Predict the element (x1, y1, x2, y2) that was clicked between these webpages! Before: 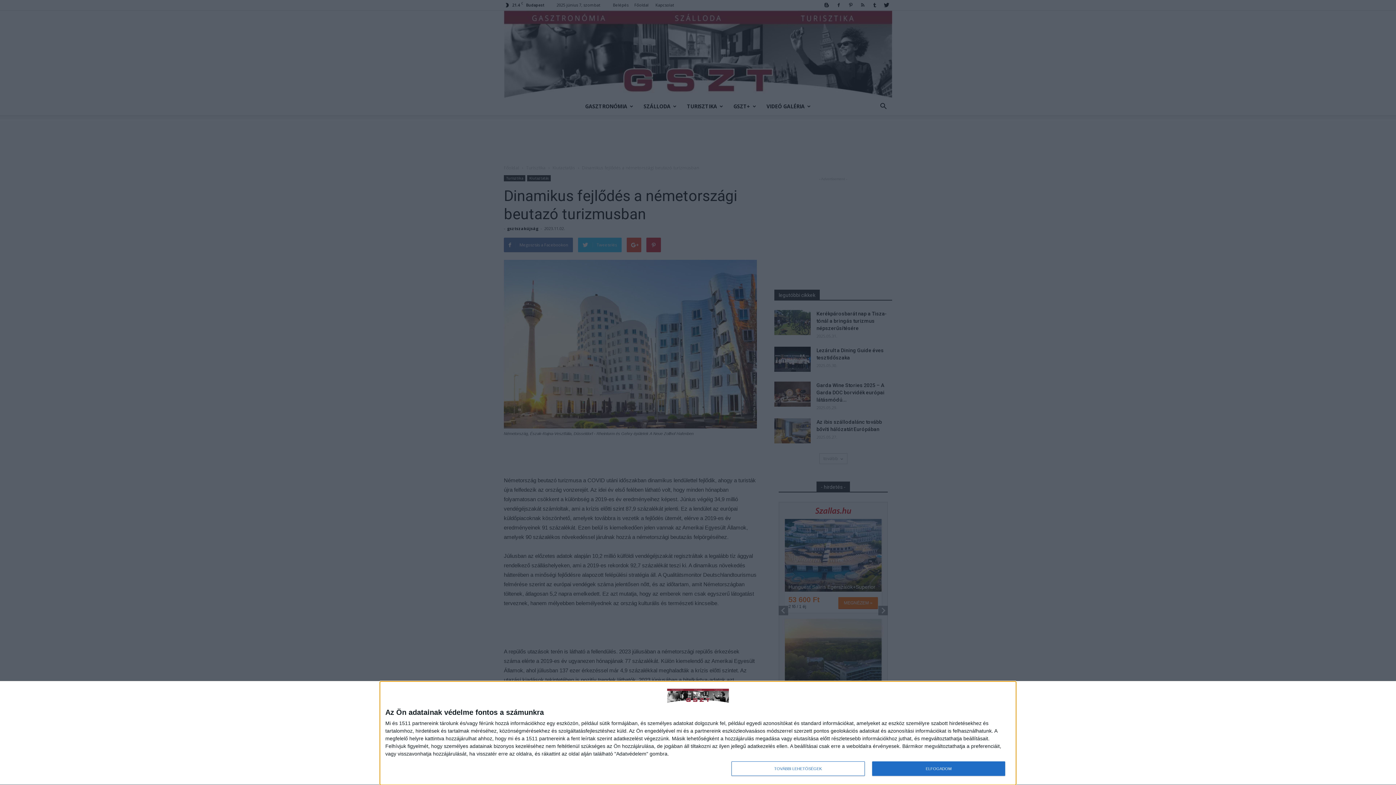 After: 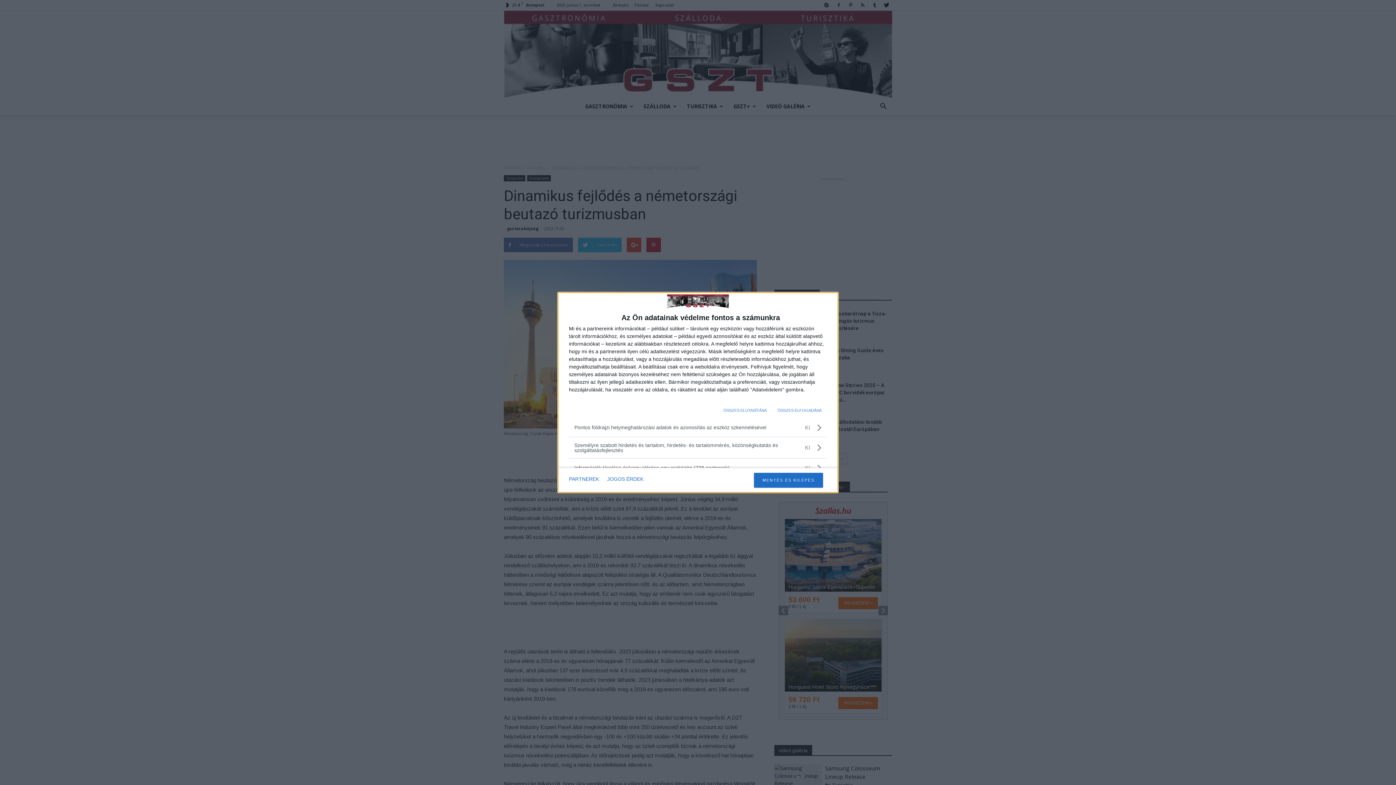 Action: label: TOVÁBBI LEHETŐSÉGEK bbox: (731, 761, 864, 776)